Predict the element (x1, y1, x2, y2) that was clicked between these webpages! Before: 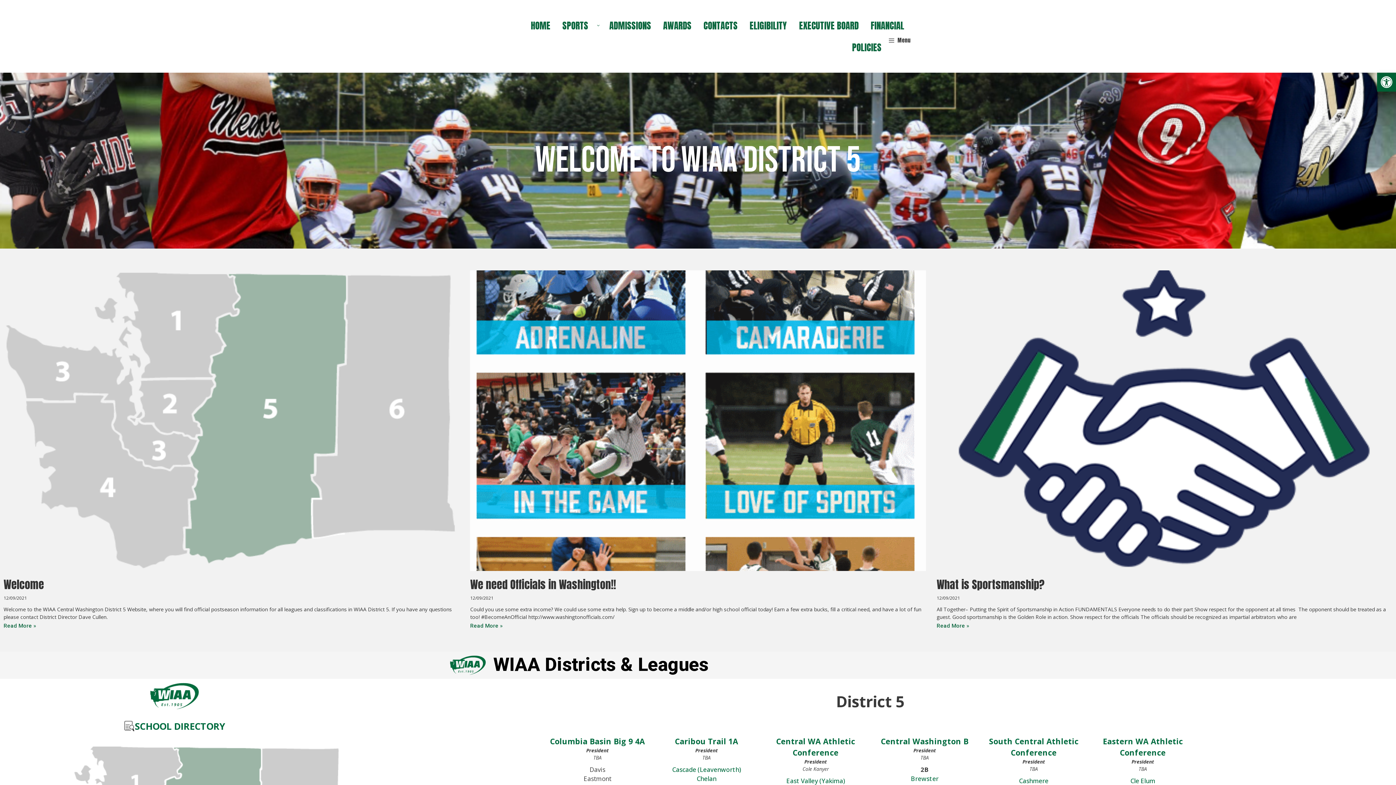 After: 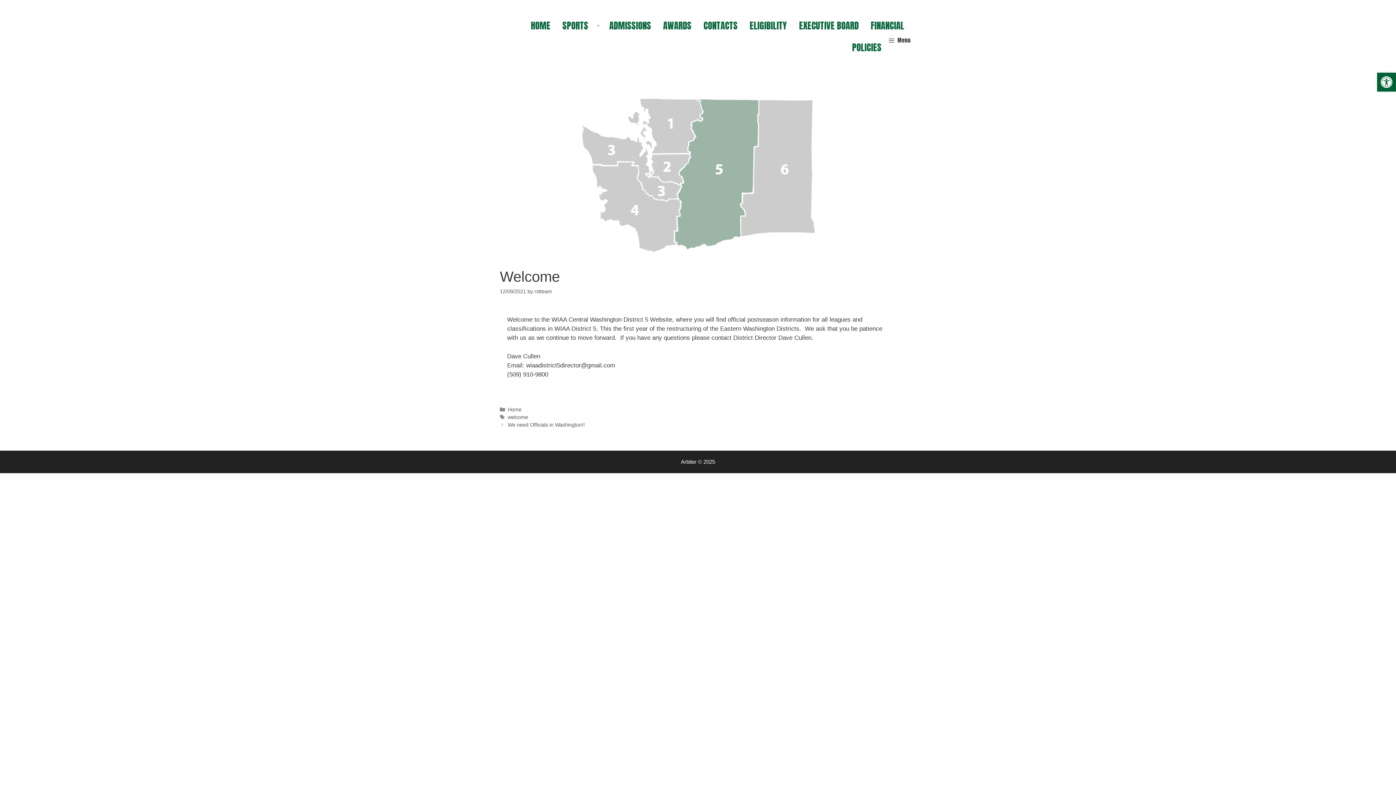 Action: bbox: (3, 576, 44, 593) label: Welcome